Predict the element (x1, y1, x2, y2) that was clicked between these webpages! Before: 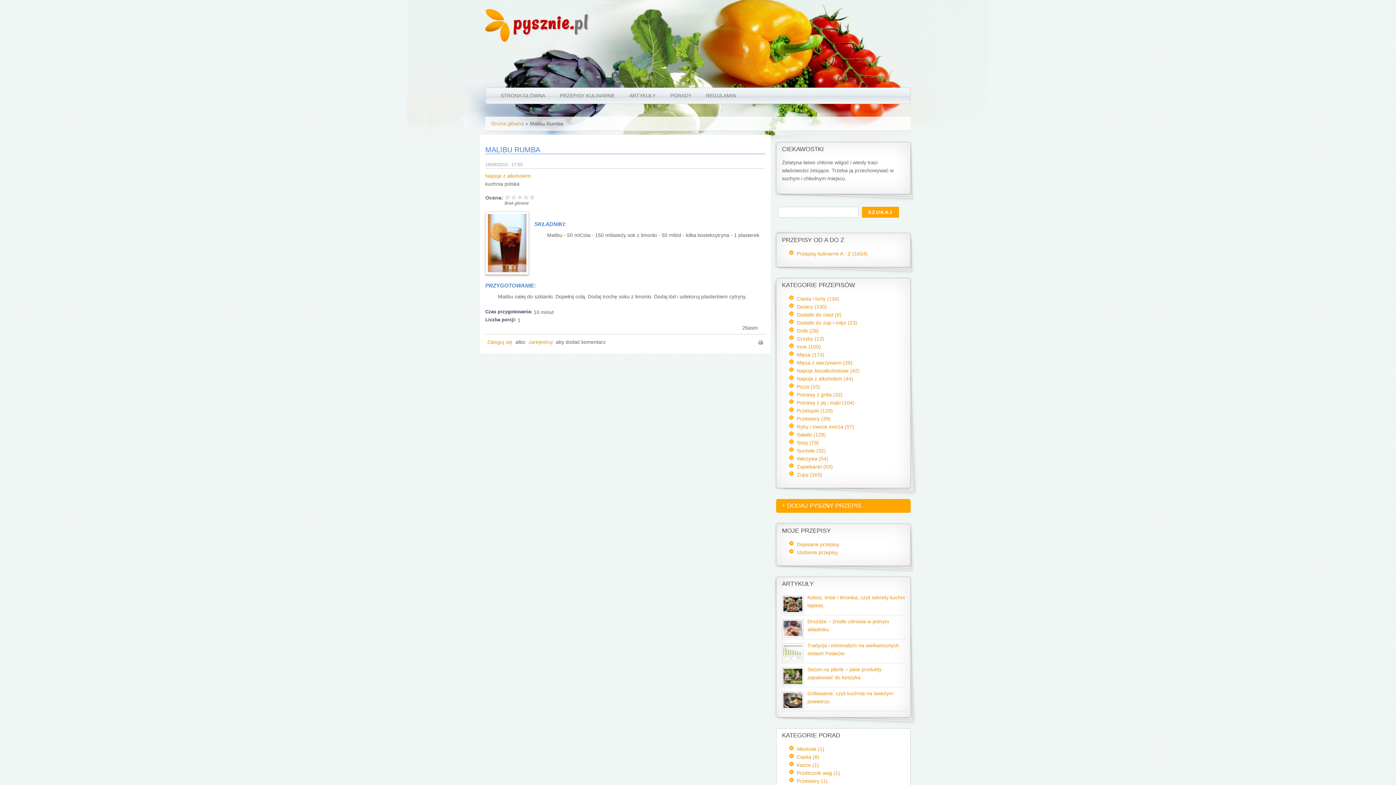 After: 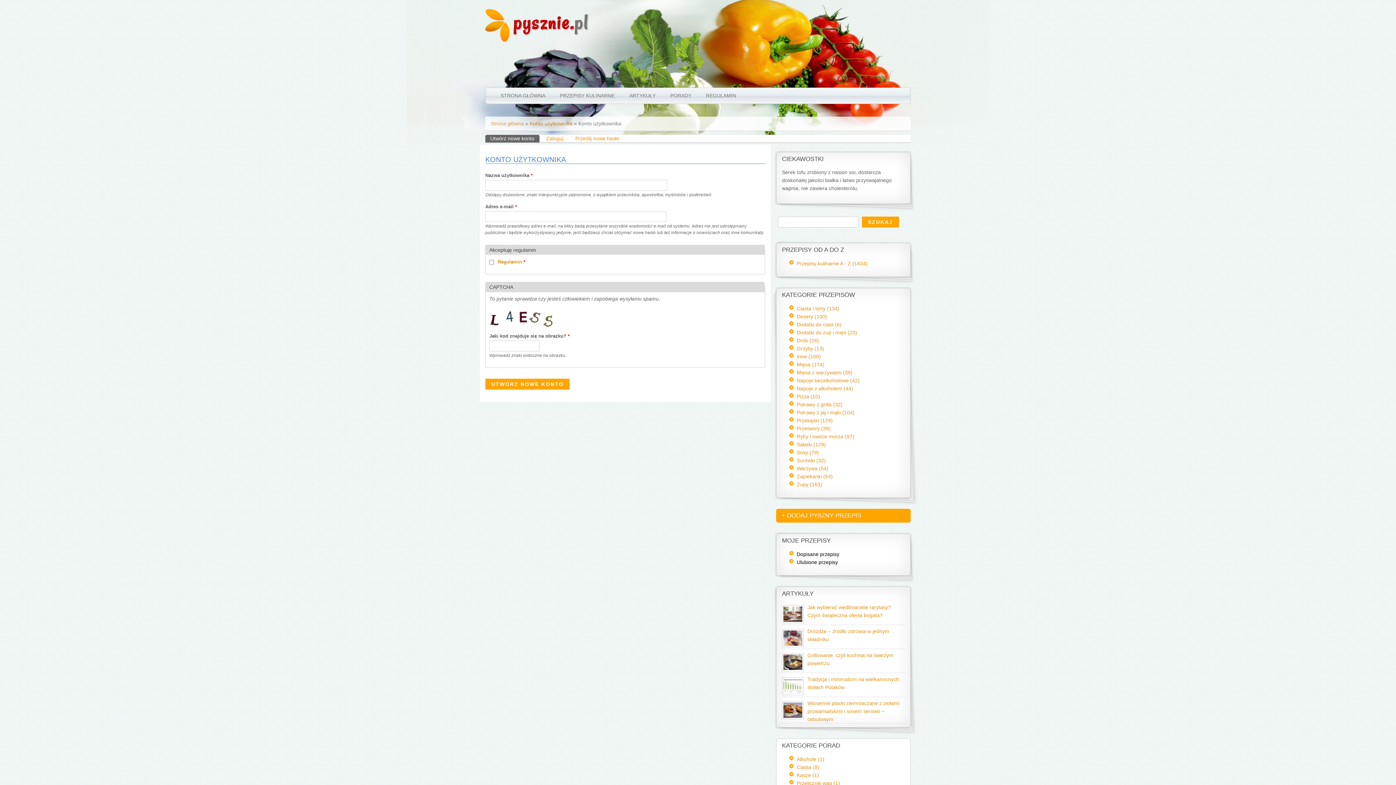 Action: label: zarejestruj bbox: (526, 338, 554, 346)